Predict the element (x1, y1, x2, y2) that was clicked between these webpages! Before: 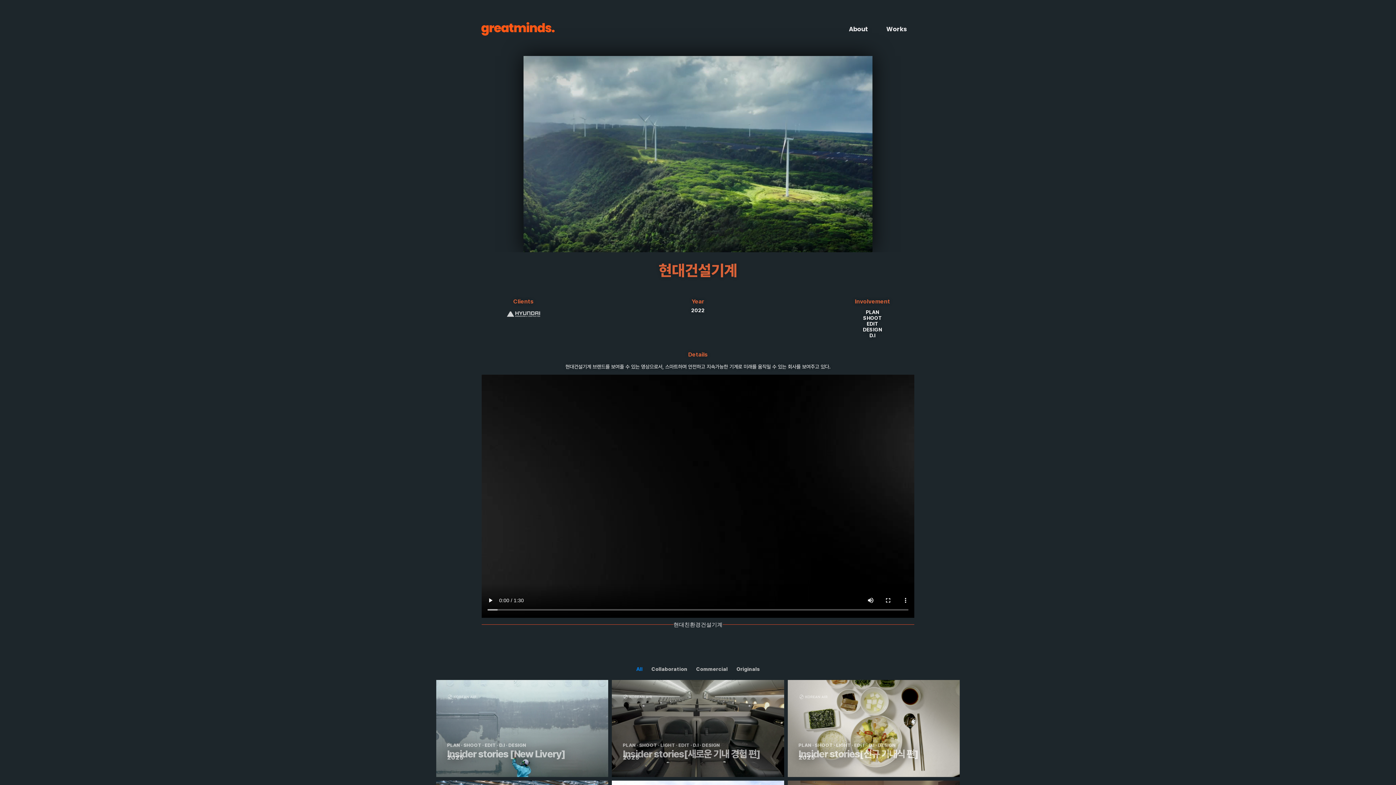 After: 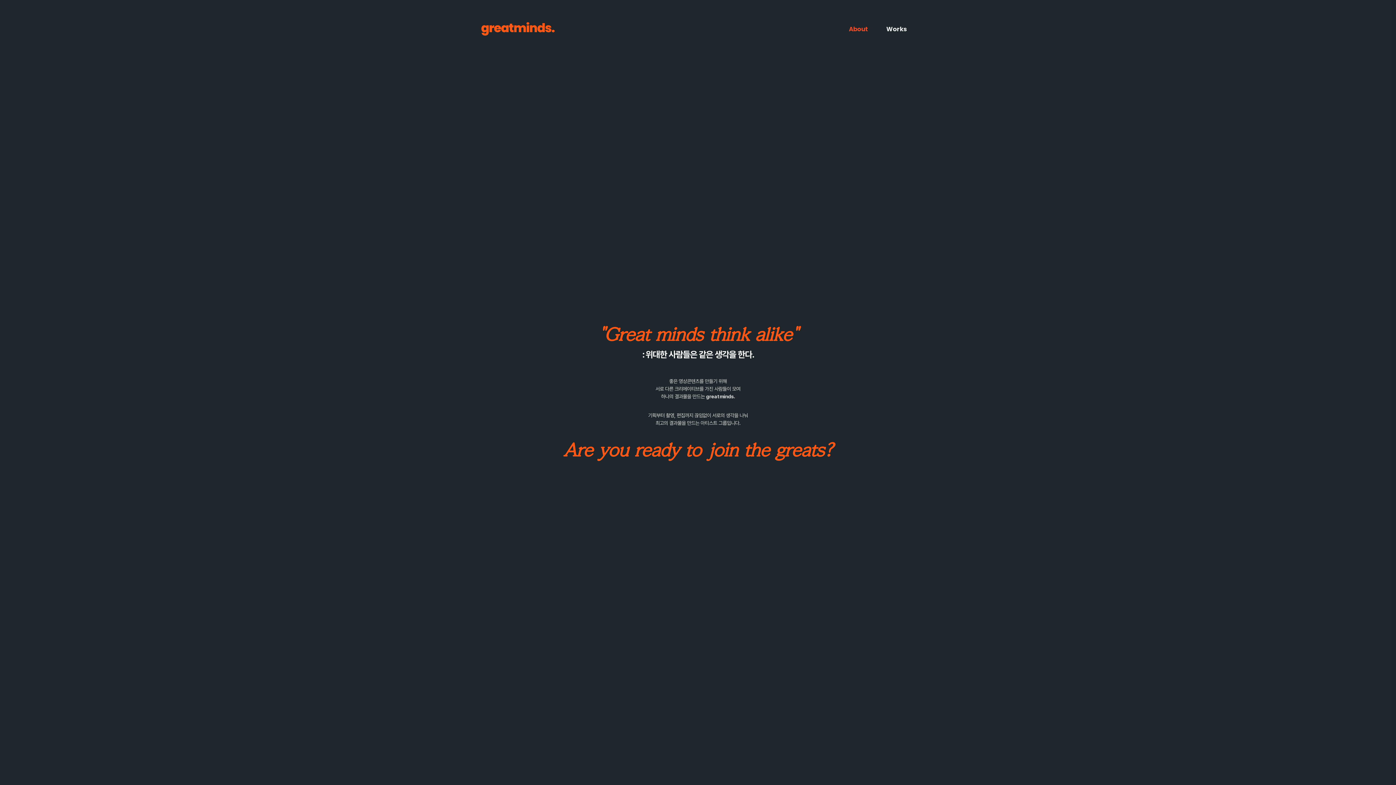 Action: label: About bbox: (840, 24, 877, 34)